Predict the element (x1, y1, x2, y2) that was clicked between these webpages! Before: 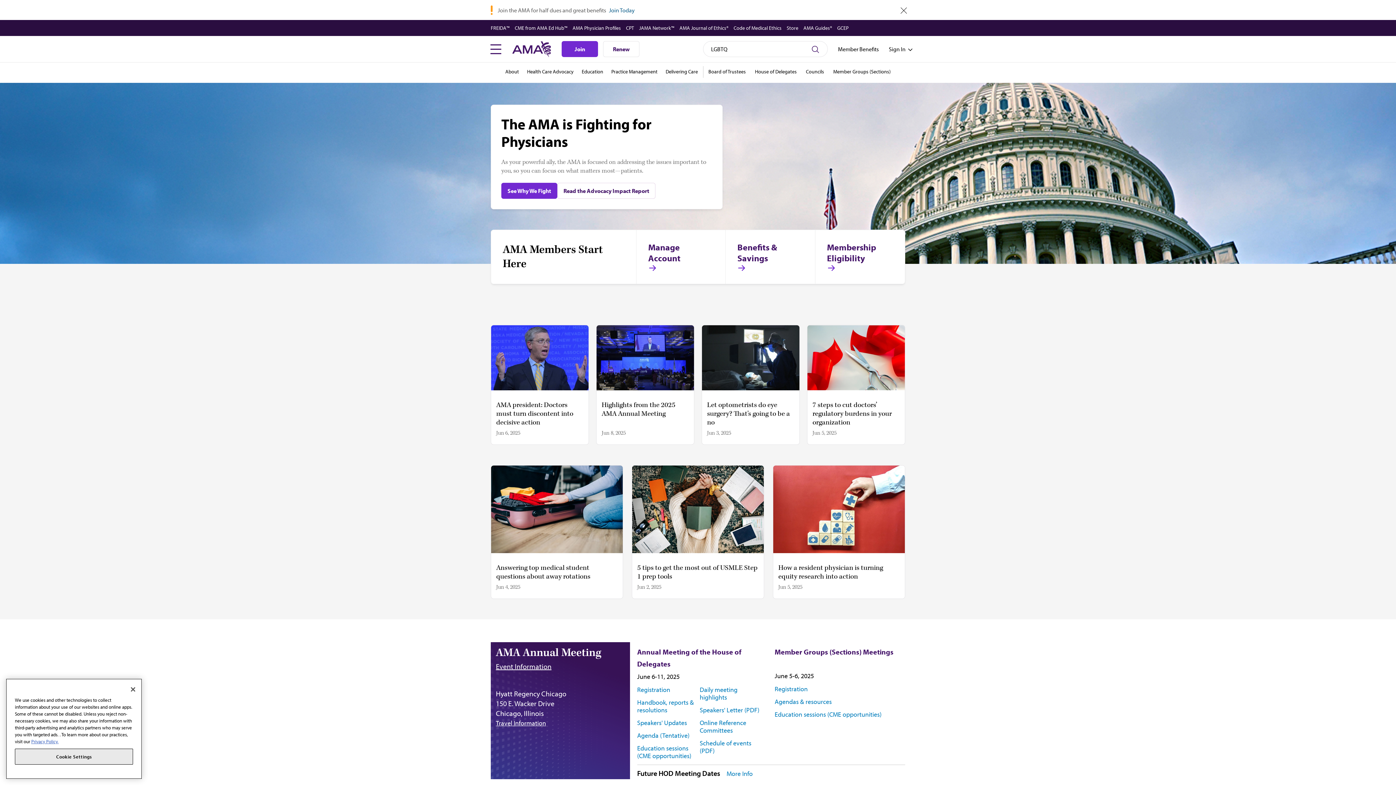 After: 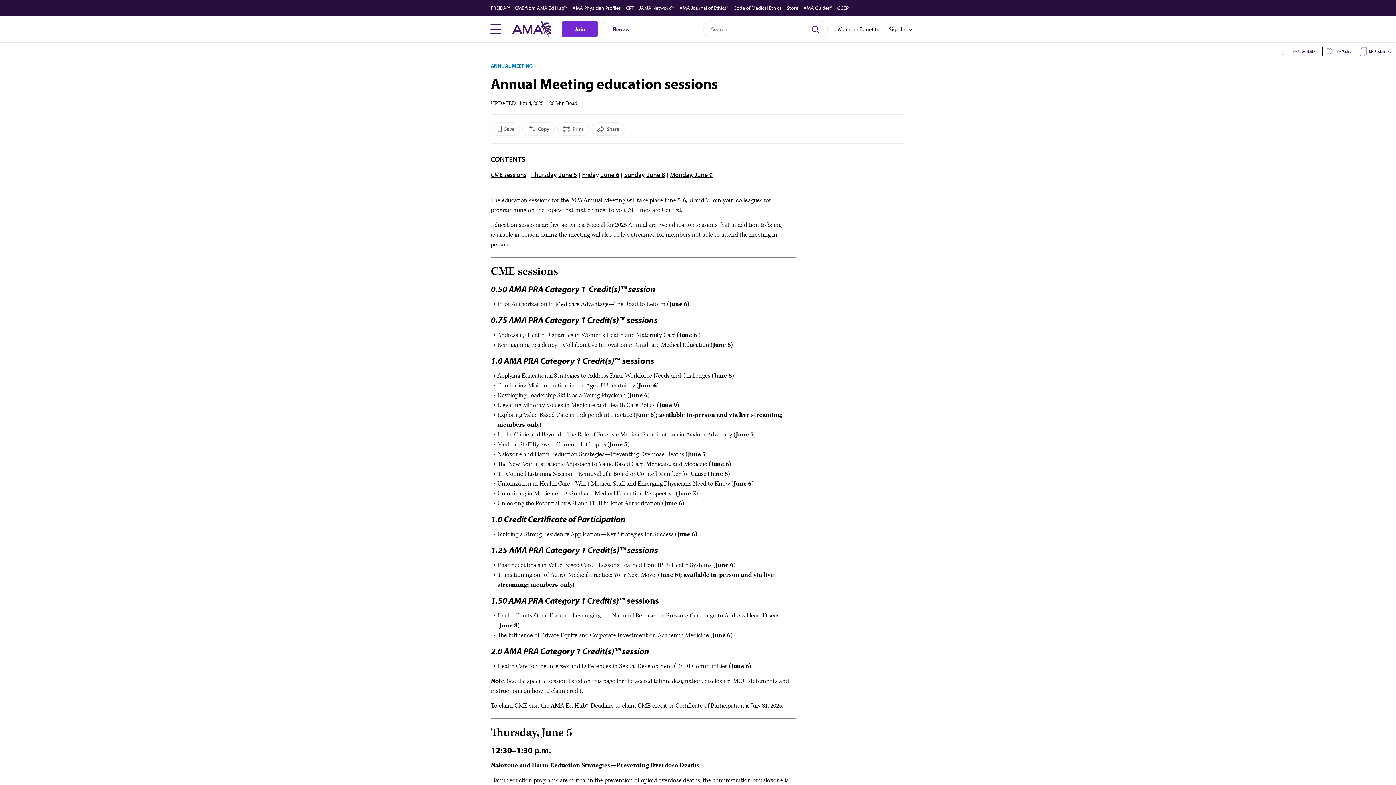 Action: label: Education sessions (CME opportunities) bbox: (637, 744, 699, 759)